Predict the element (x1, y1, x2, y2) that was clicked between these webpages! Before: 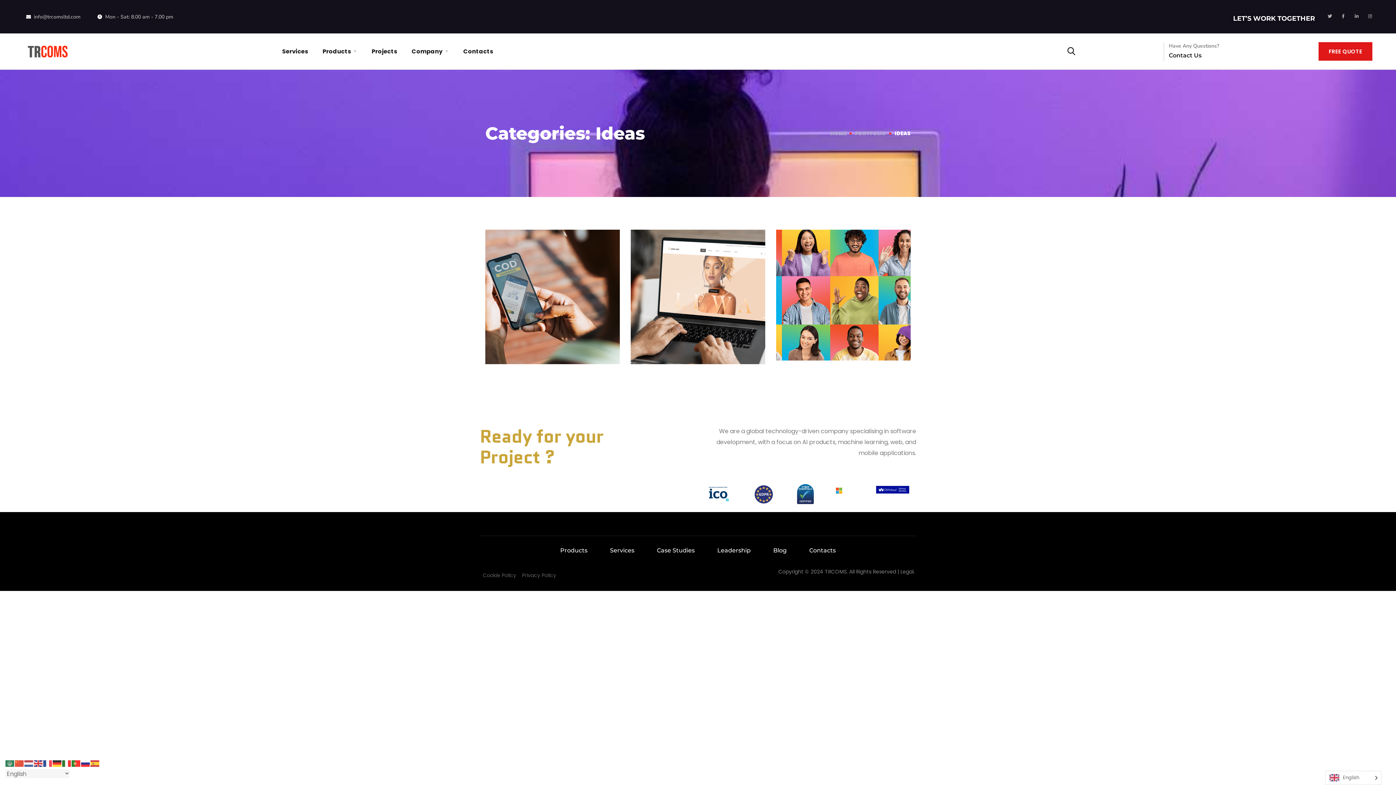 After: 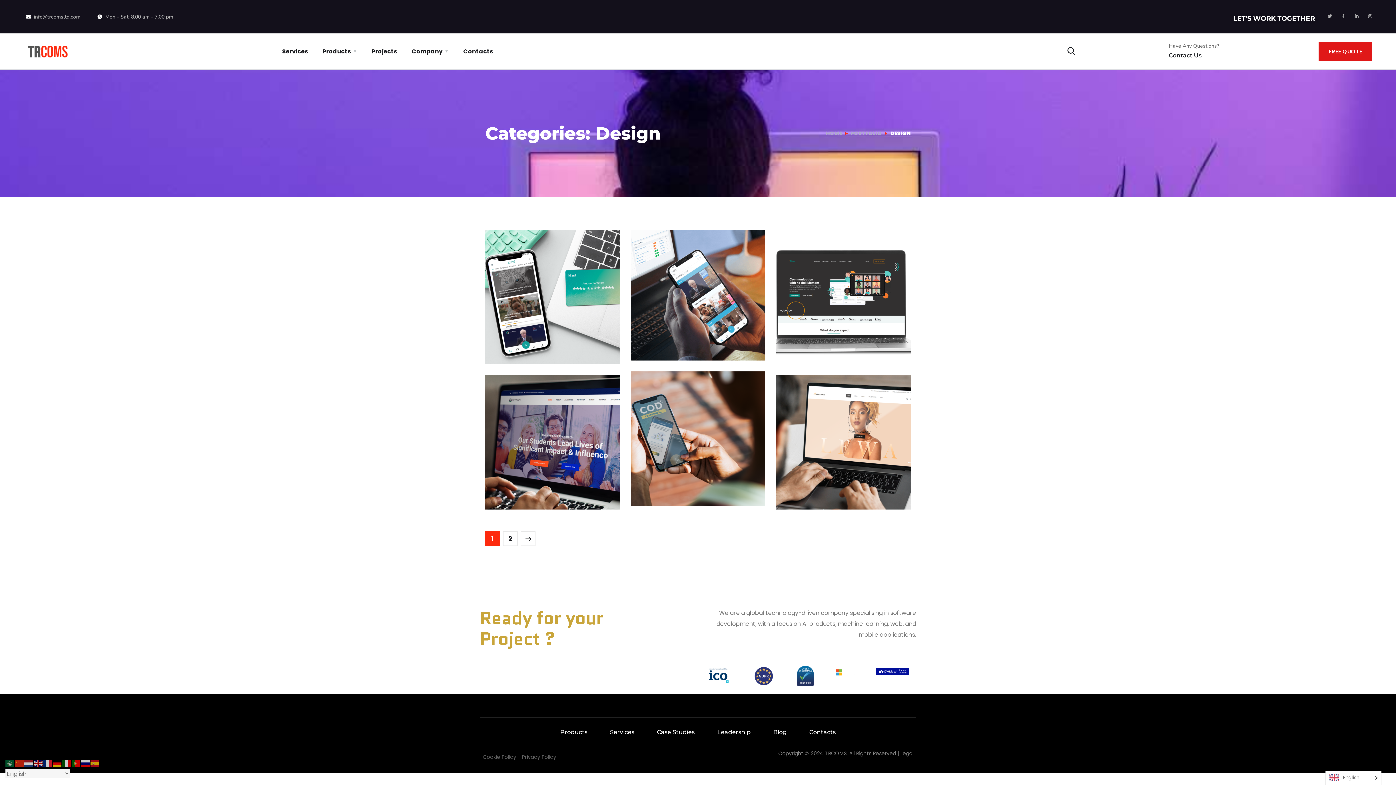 Action: label: DESIGN bbox: (645, 345, 666, 352)